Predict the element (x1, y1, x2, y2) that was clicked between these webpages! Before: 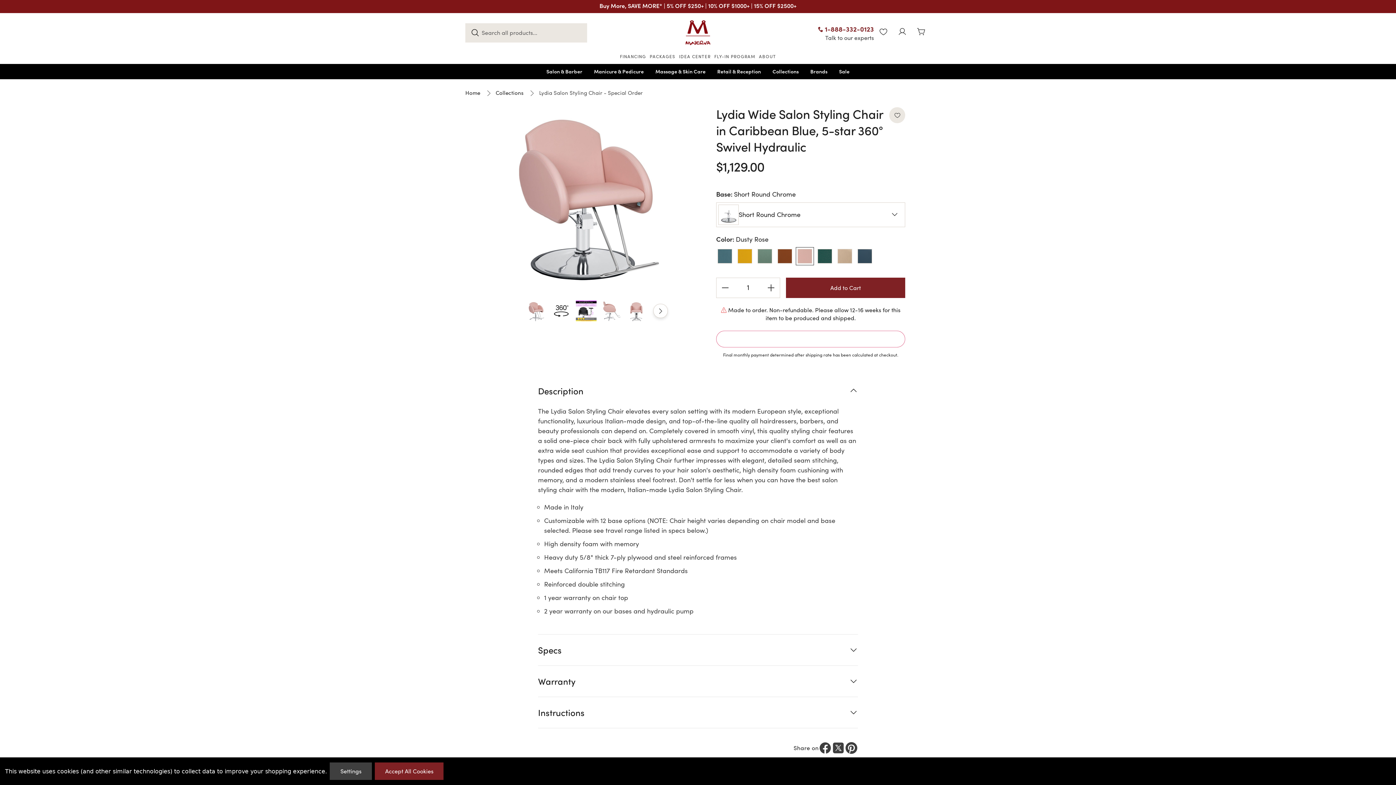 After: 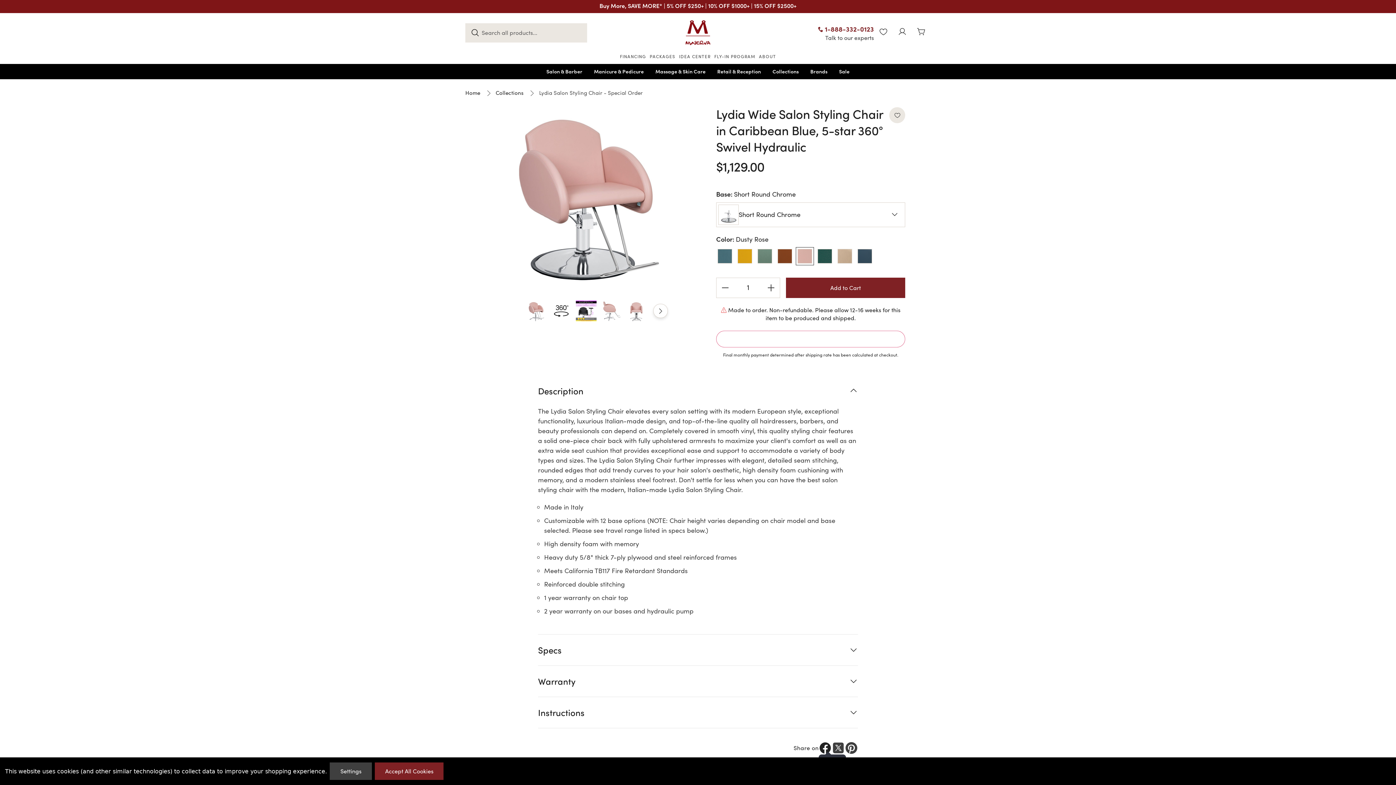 Action: label: Facebook bbox: (818, 741, 832, 754)